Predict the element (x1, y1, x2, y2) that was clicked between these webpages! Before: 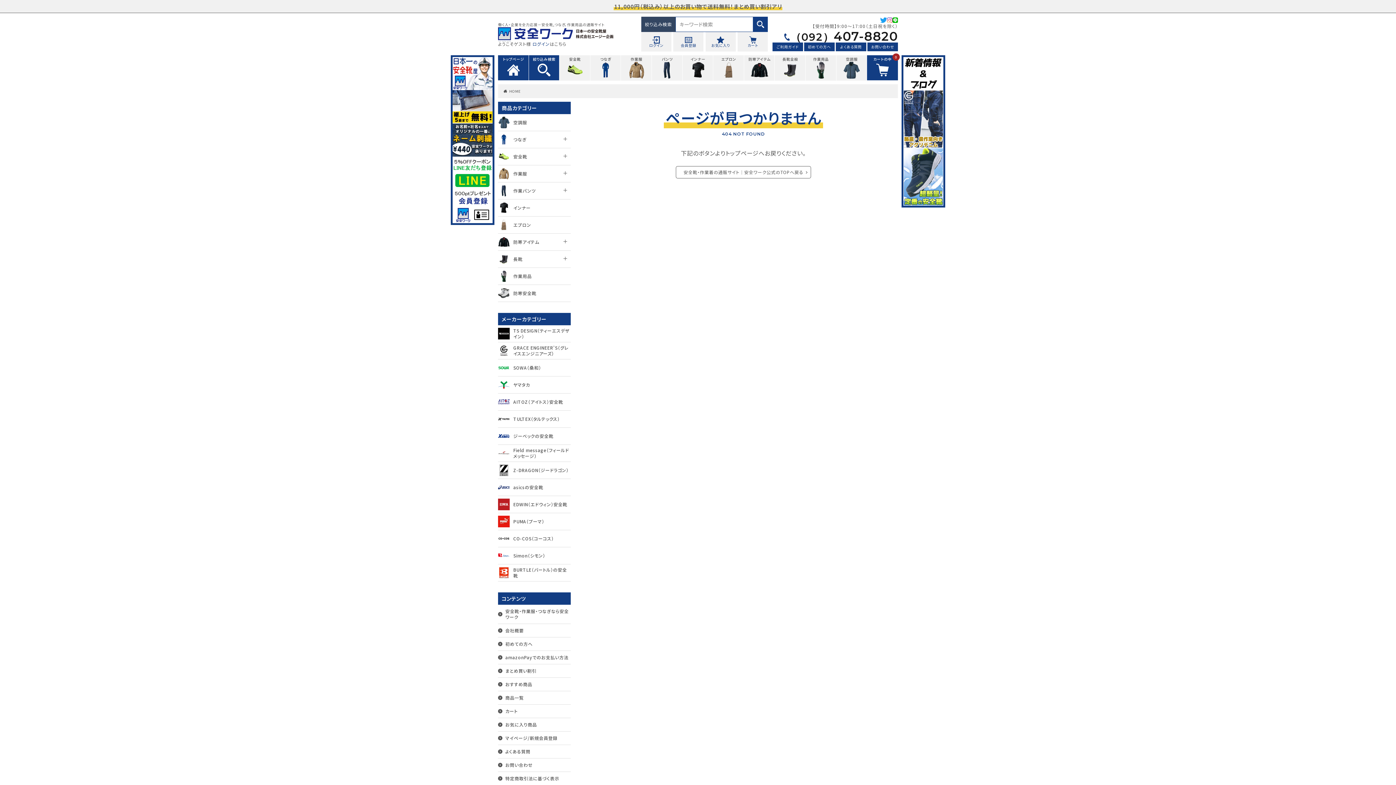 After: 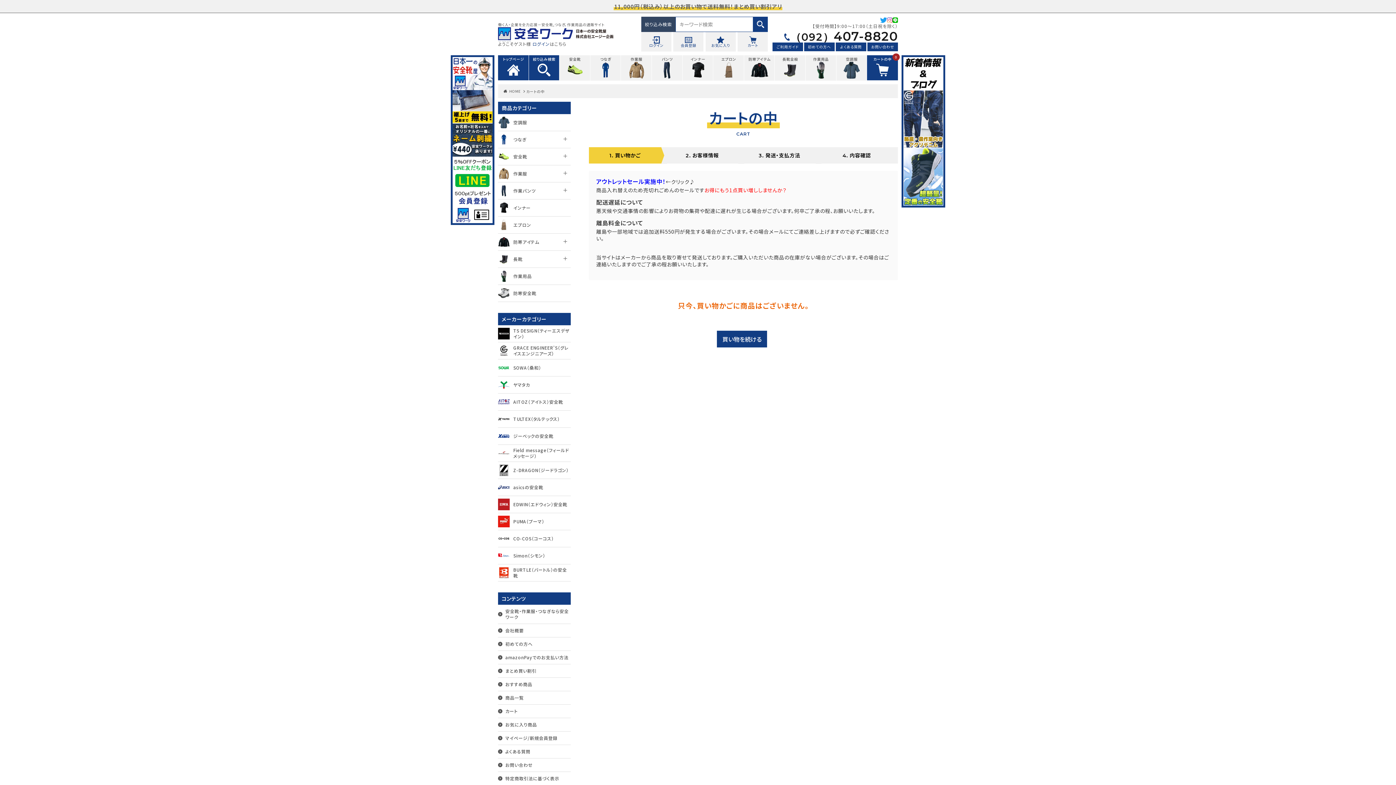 Action: label: カート bbox: (498, 705, 570, 718)